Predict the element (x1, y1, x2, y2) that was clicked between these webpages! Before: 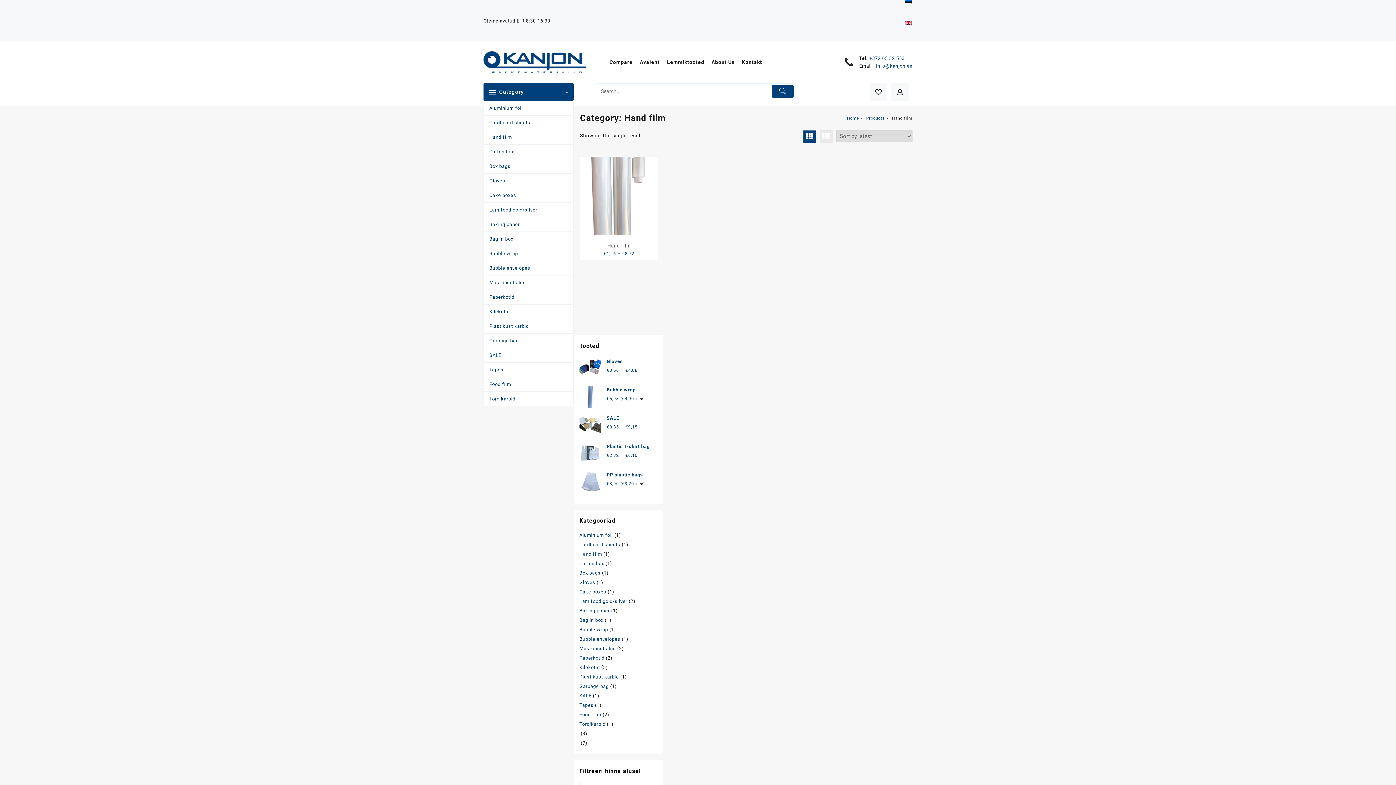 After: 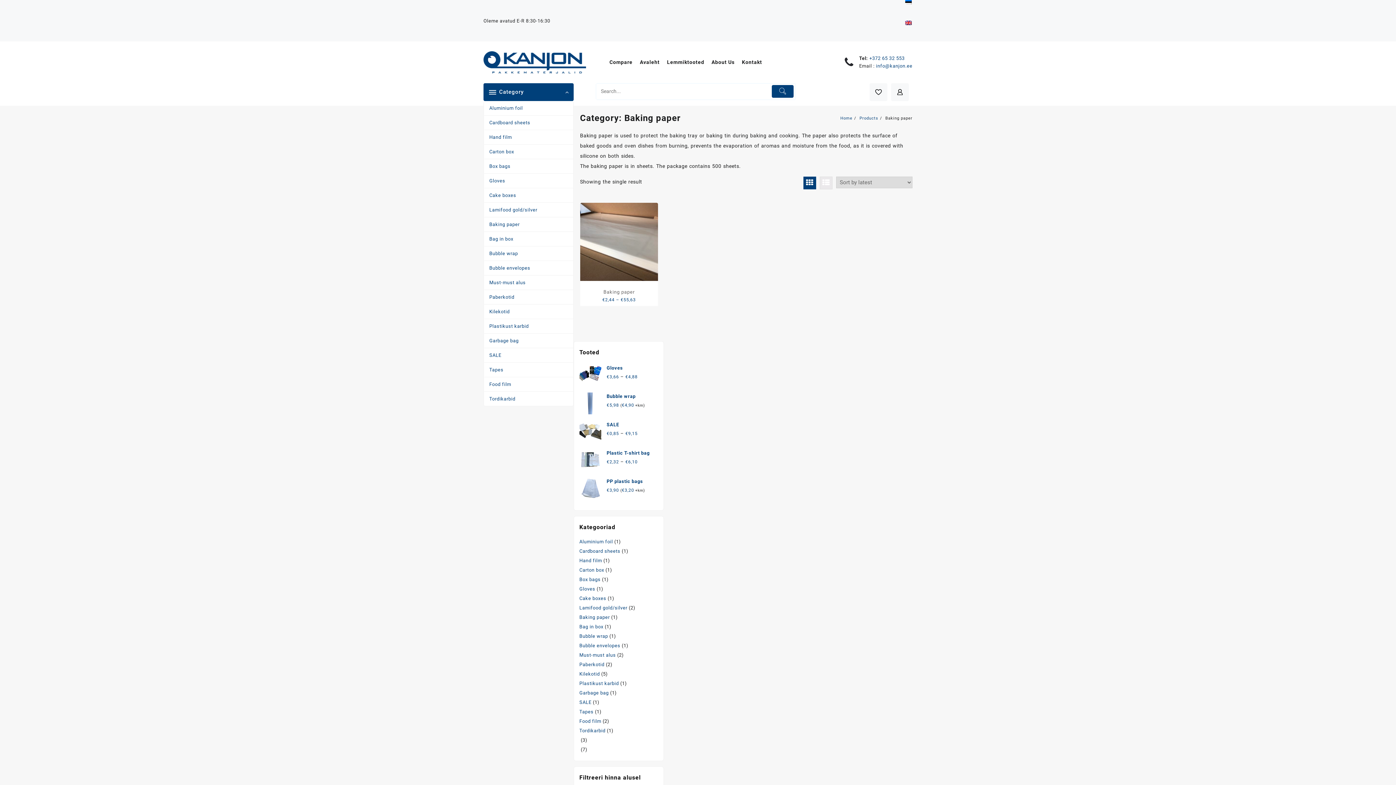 Action: bbox: (484, 217, 573, 231) label: Baking paper